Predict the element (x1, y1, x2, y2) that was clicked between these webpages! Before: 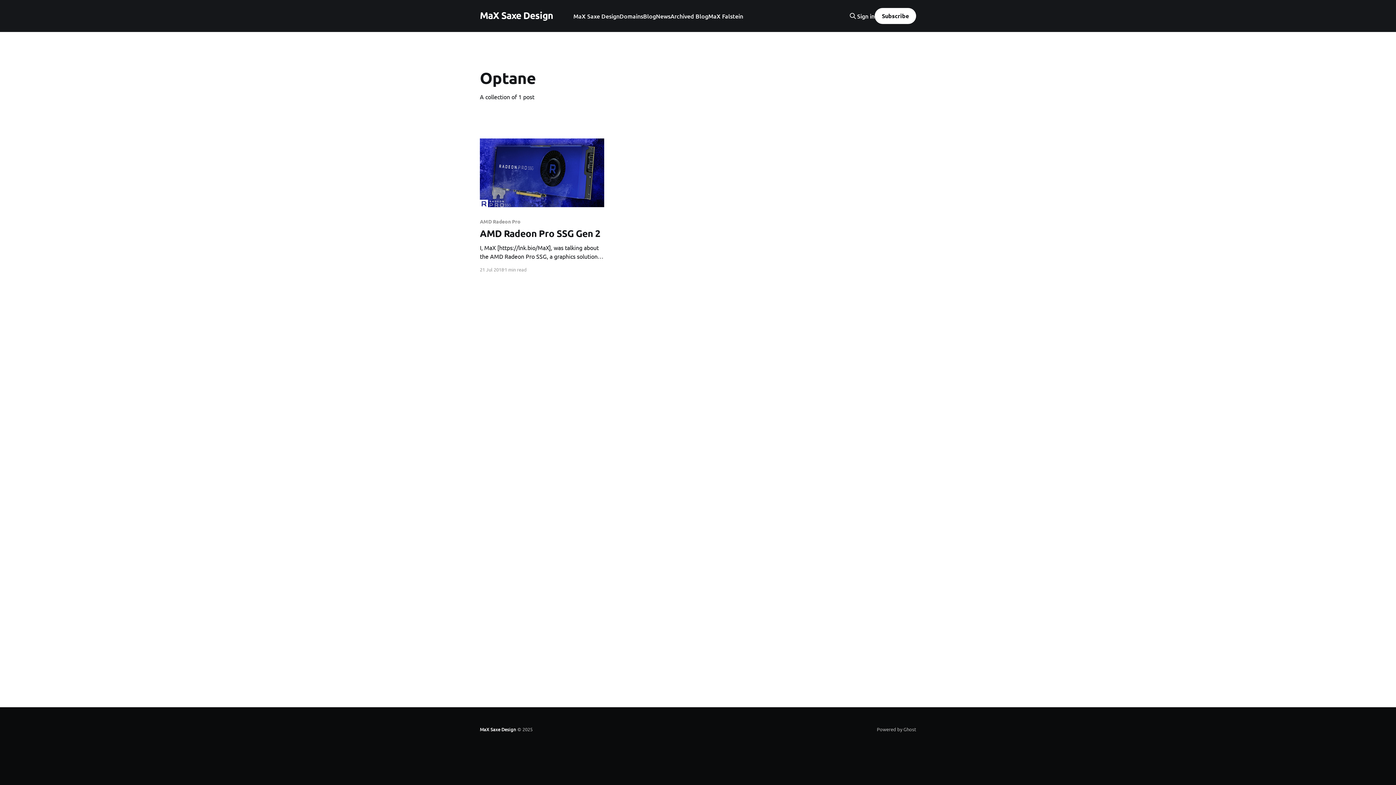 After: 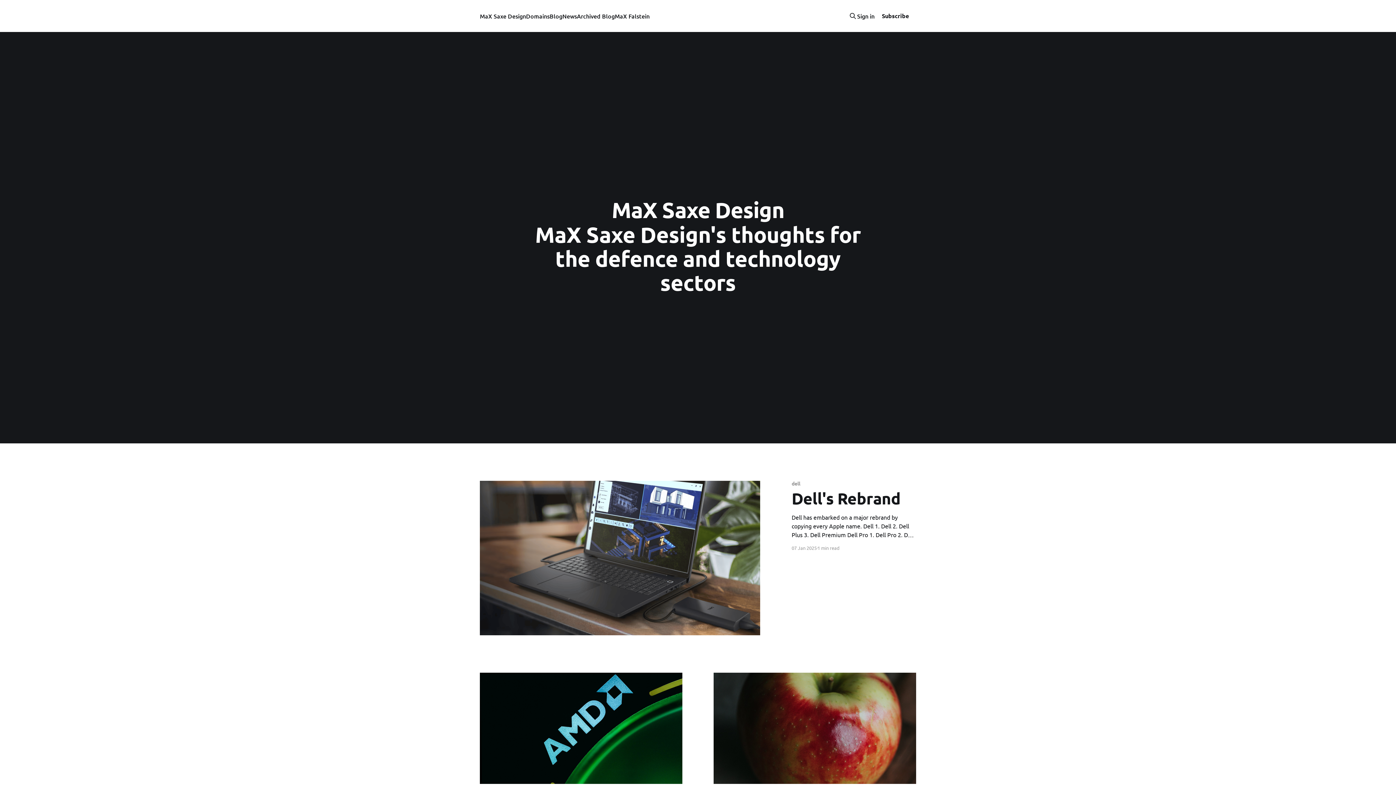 Action: bbox: (480, 726, 516, 733) label: MaX Saxe Design